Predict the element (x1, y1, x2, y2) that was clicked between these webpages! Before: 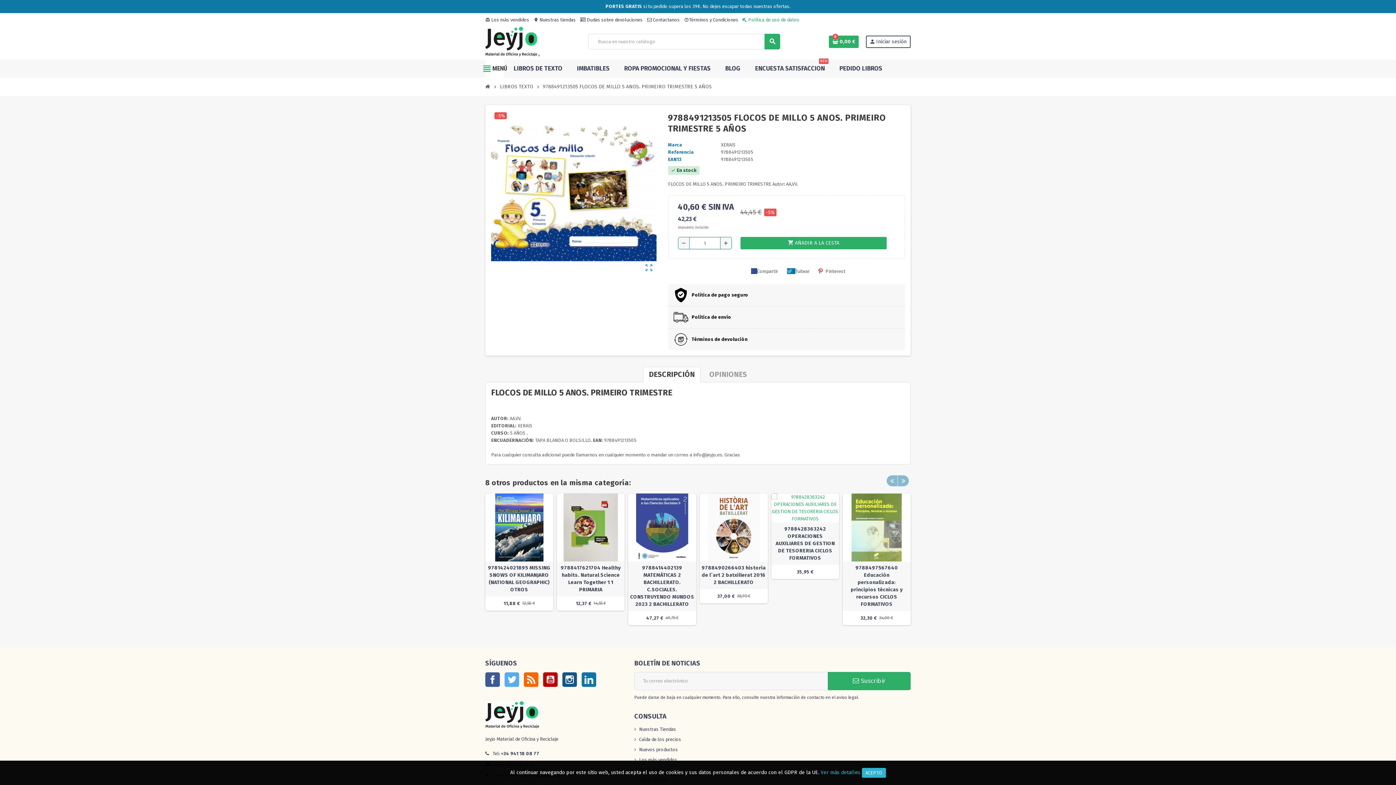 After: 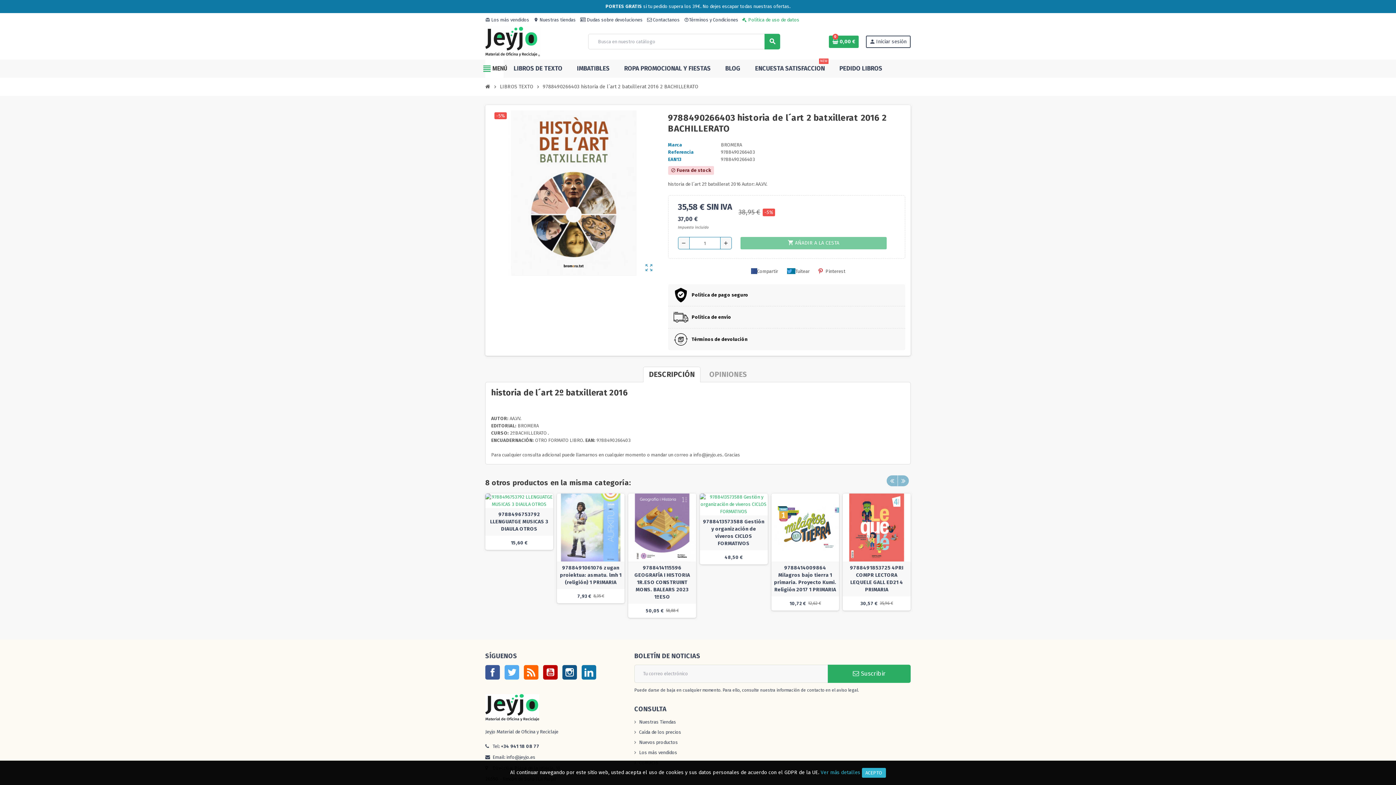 Action: label: 9788490266403 historia de l´art 2 batxillerat 2016 2 BACHILLERATO bbox: (701, 564, 766, 586)